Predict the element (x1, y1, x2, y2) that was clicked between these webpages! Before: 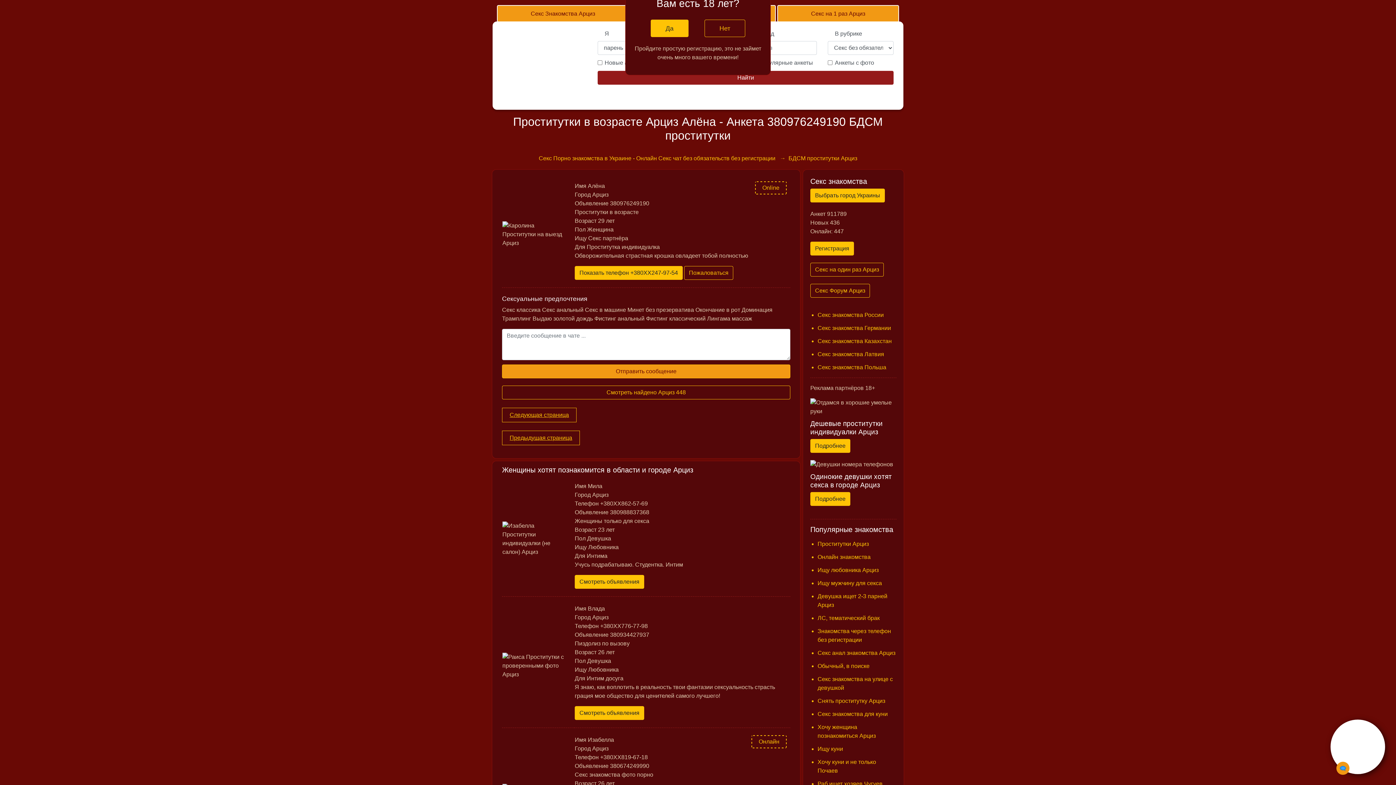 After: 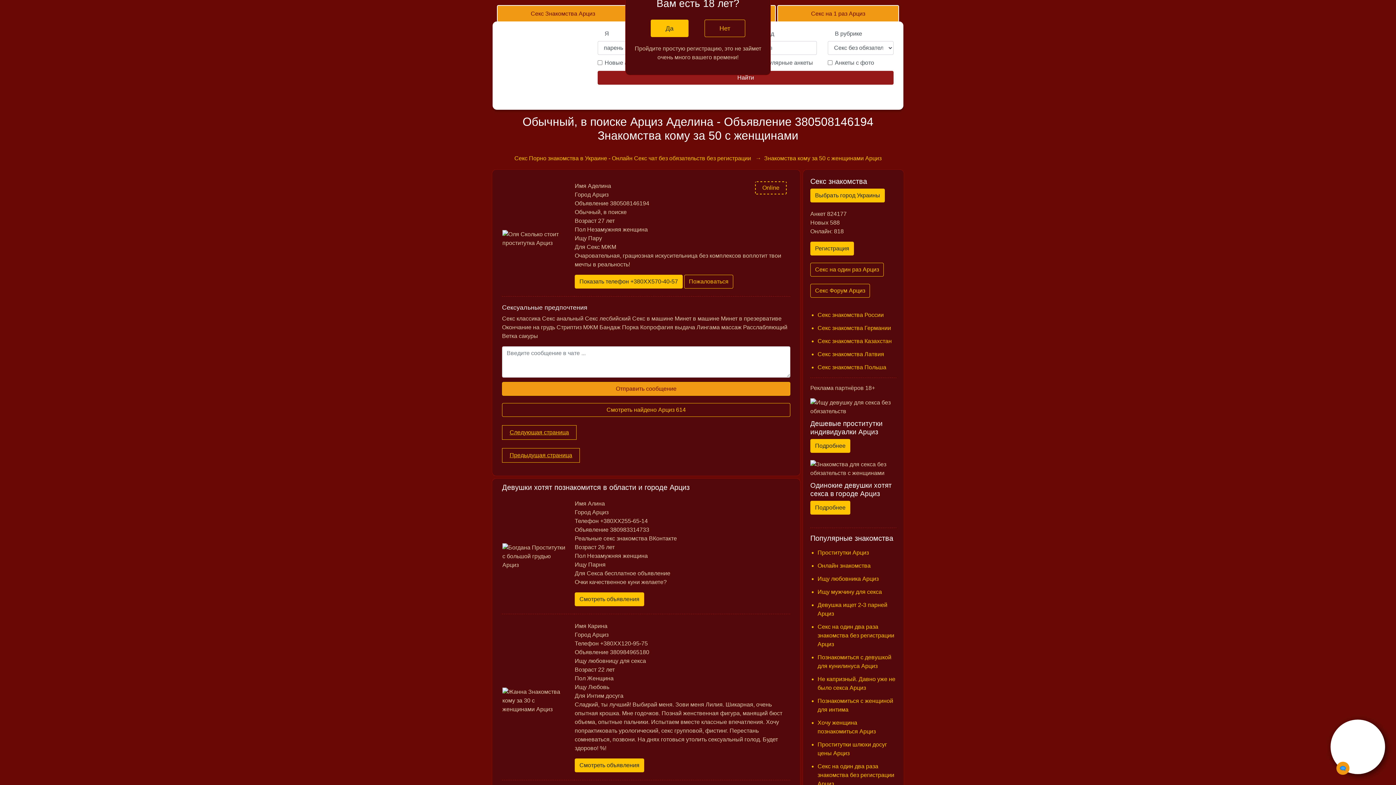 Action: label: Обычный, в поиске bbox: (817, 663, 869, 669)